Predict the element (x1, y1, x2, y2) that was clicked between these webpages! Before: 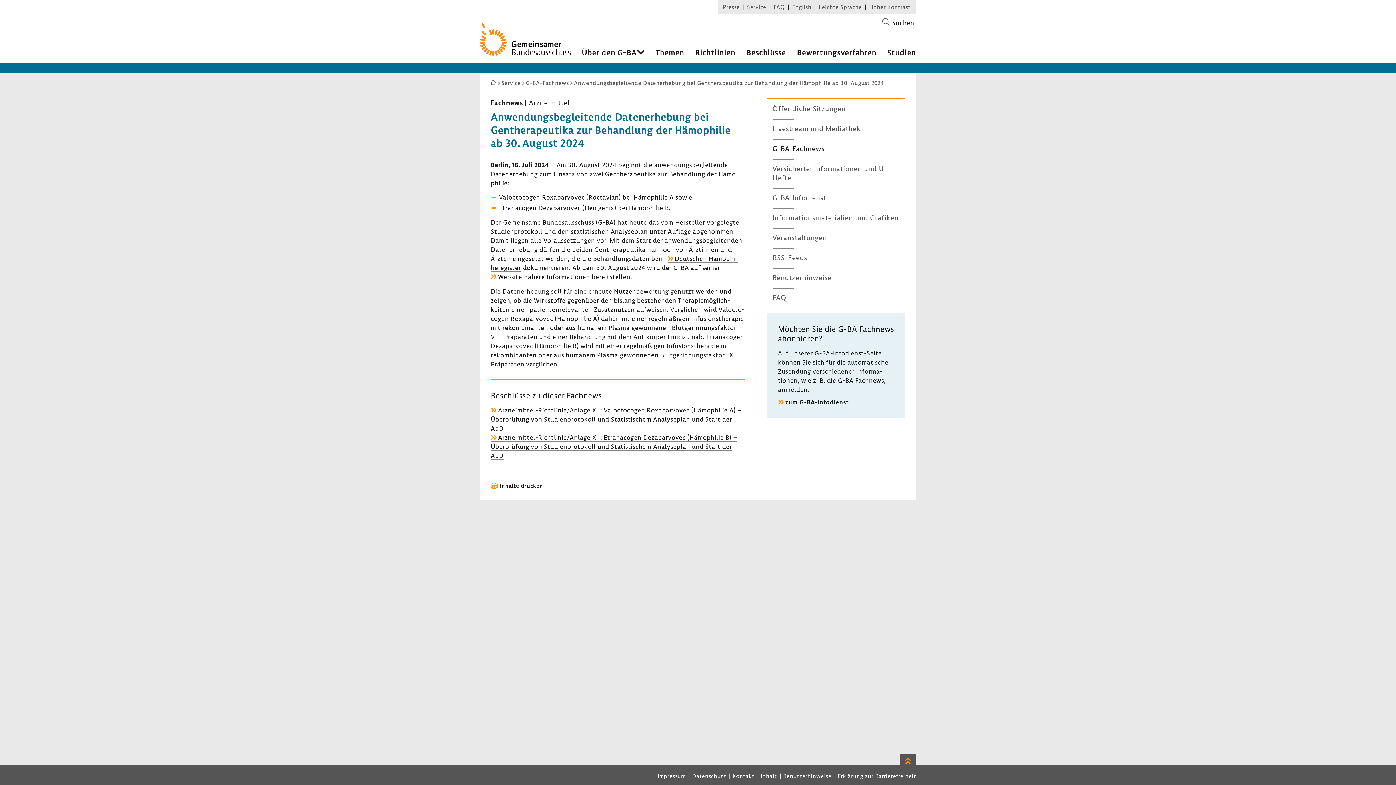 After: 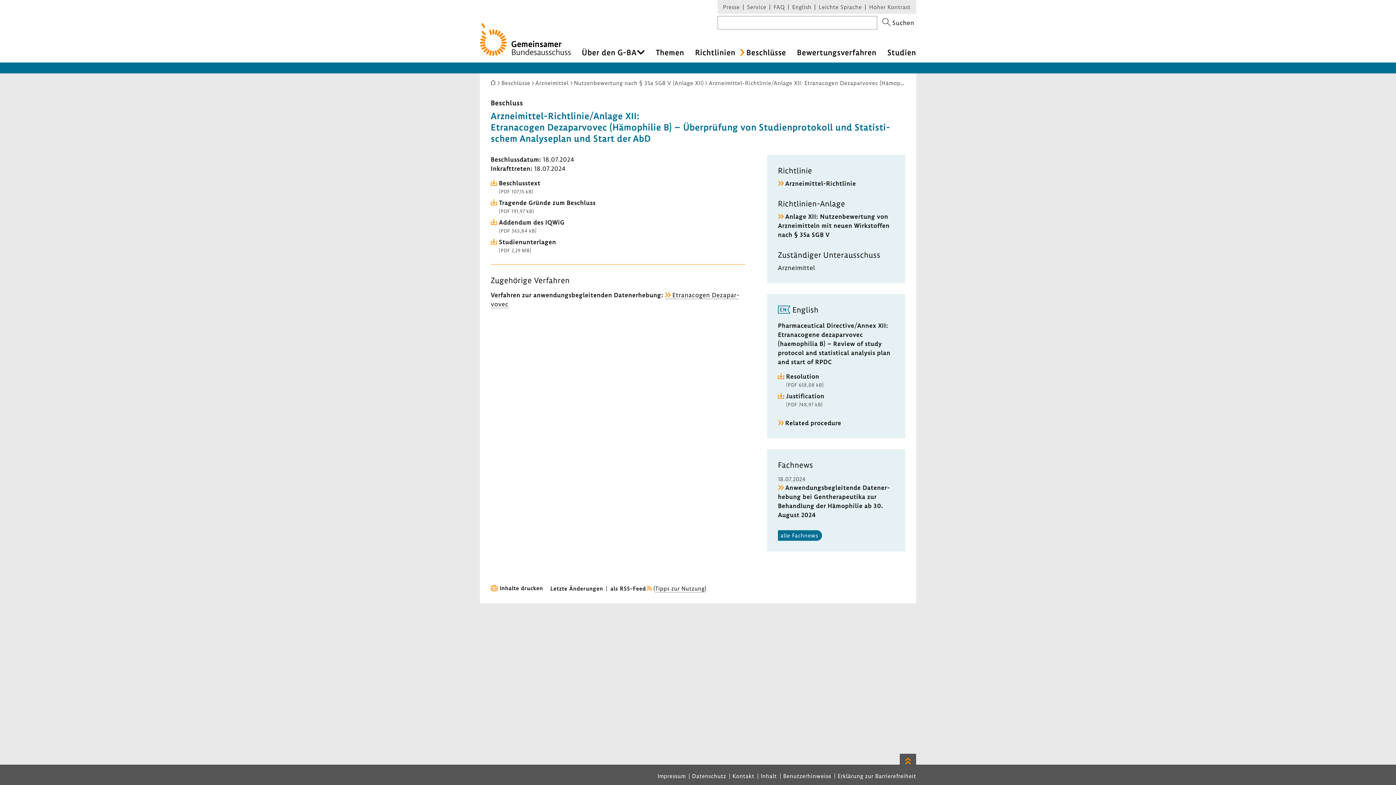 Action: label: Arzneimittel-​Richtlinie/Anlage XII: Etra­na­cogen Deza­par­vovec (Hämo­philie B) – Über­prü­fung von Studi­en­pro­to­koll und Statis­ti­schem Analy­se­plan und Start der AbD bbox: (490, 433, 737, 460)